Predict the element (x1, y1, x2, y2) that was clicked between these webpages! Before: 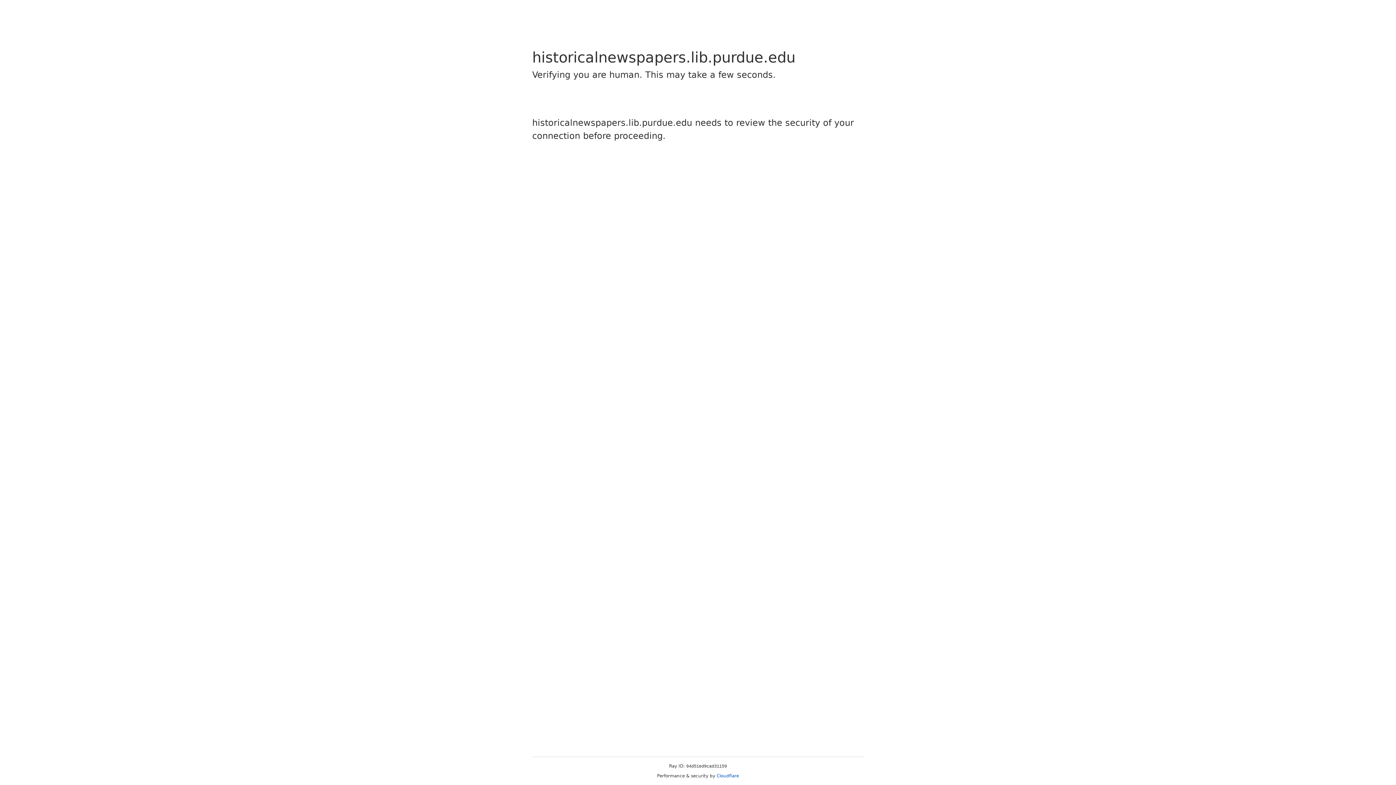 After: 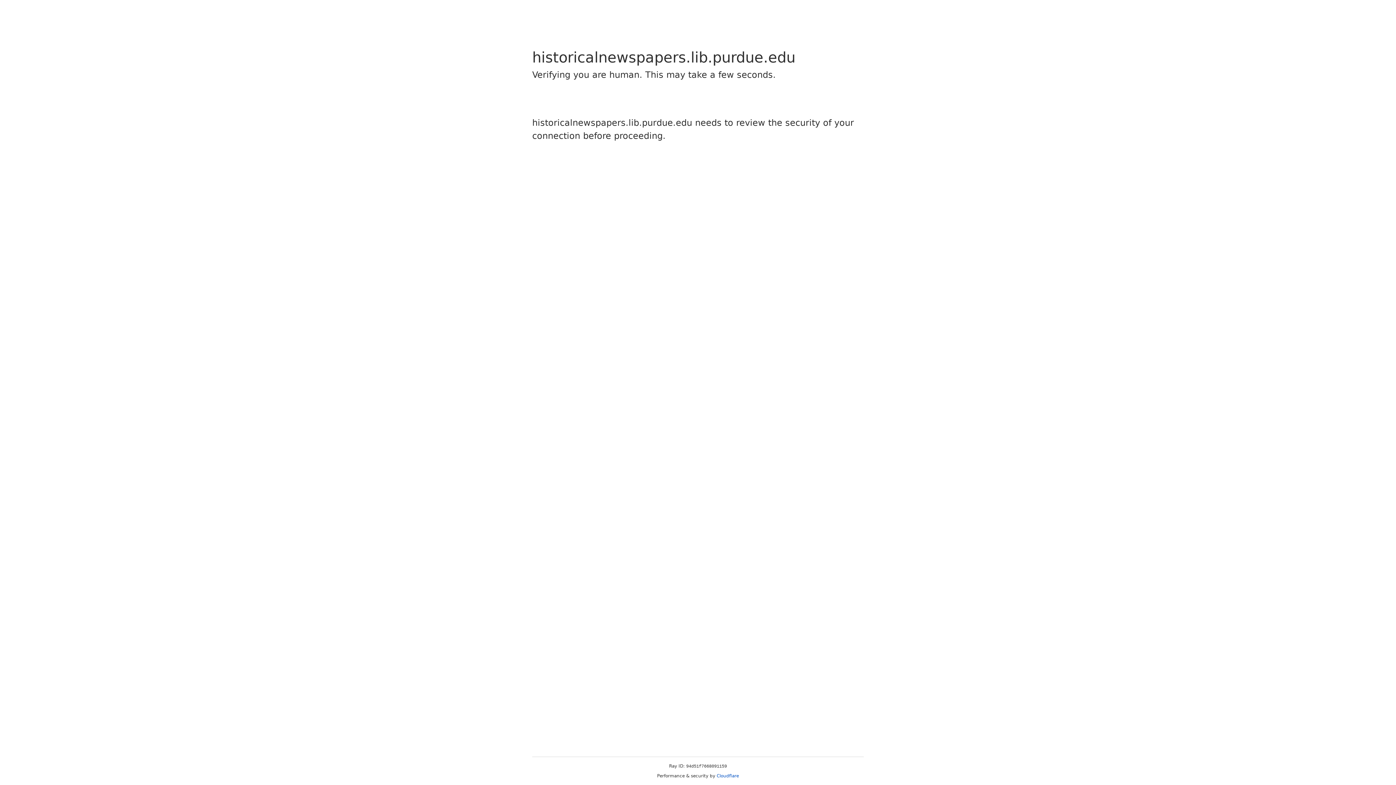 Action: label: Cloudflare bbox: (716, 773, 739, 778)